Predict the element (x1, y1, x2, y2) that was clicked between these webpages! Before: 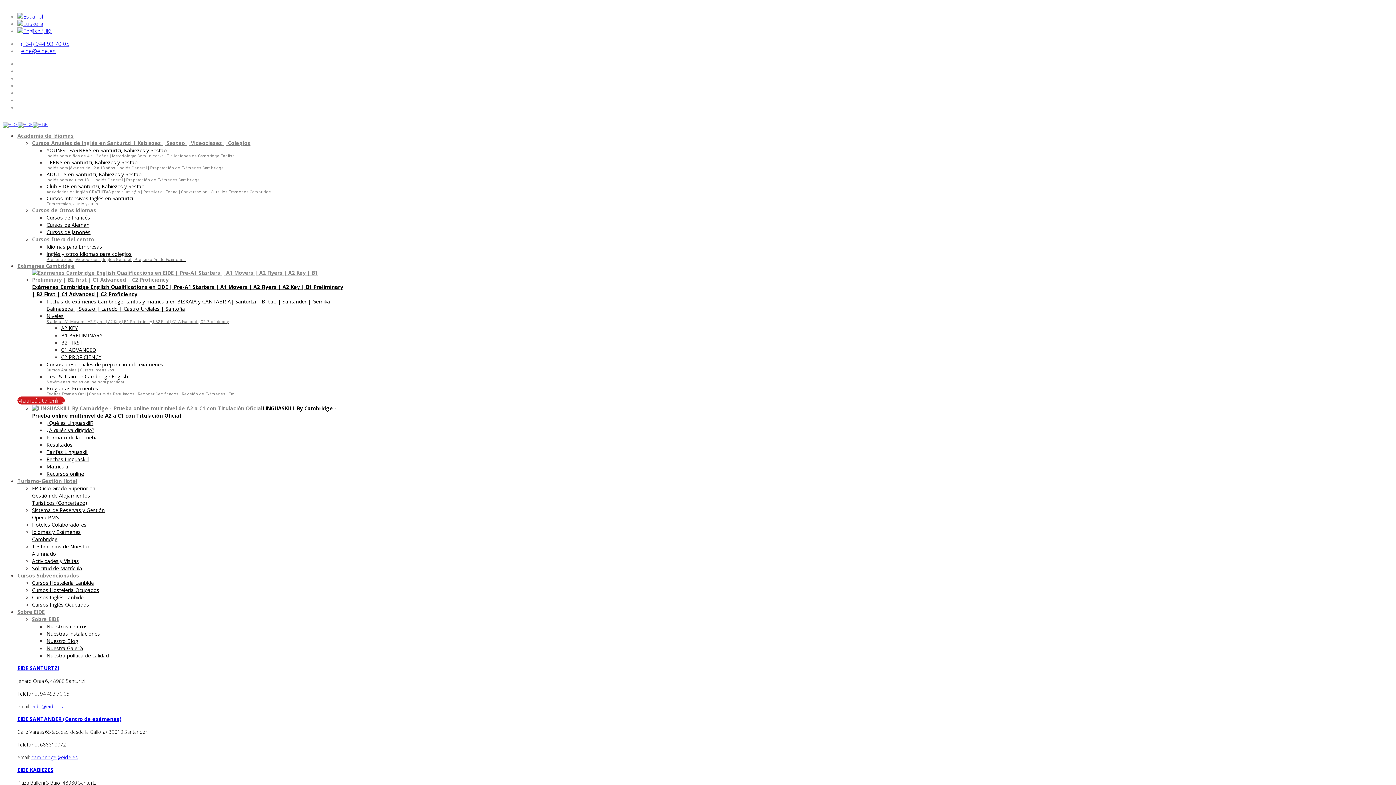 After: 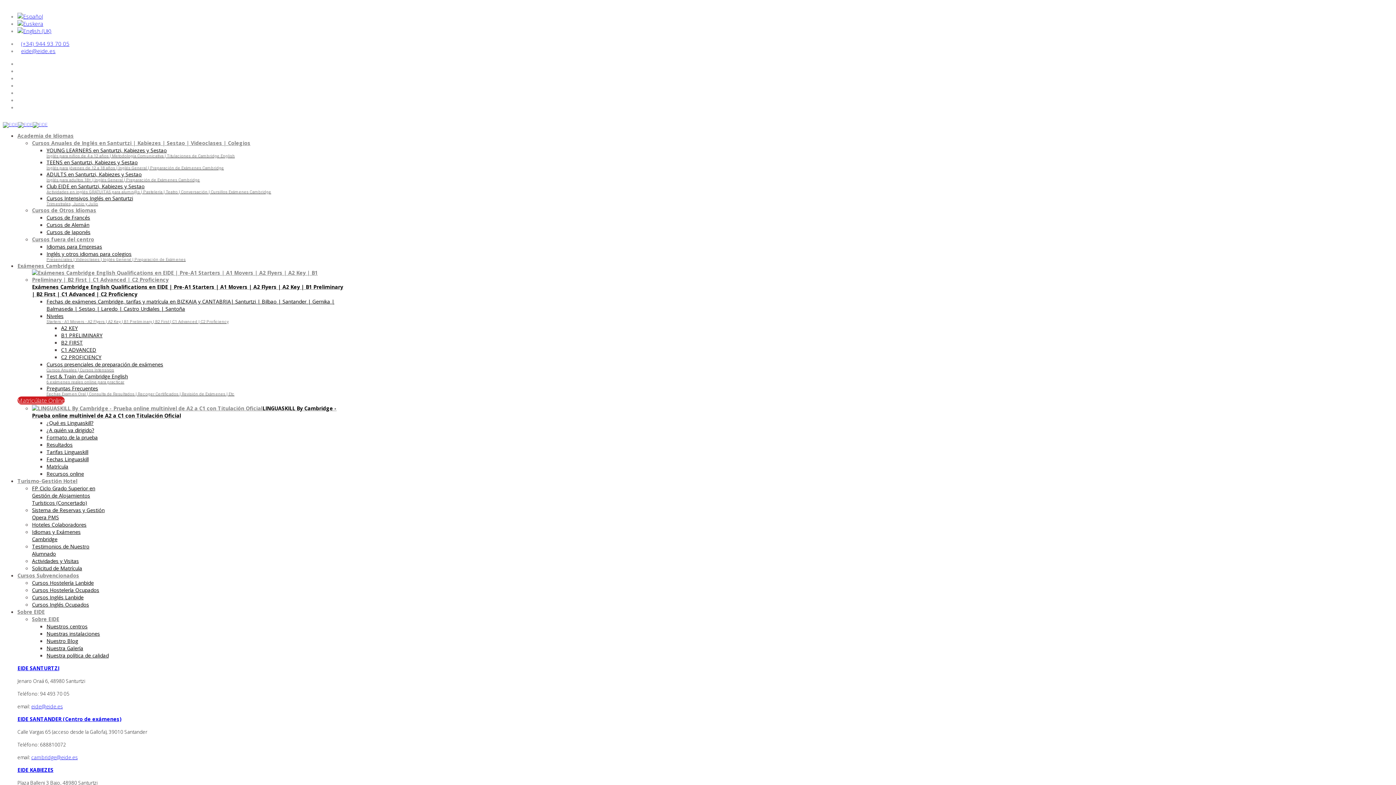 Action: bbox: (17, 12, 42, 20)